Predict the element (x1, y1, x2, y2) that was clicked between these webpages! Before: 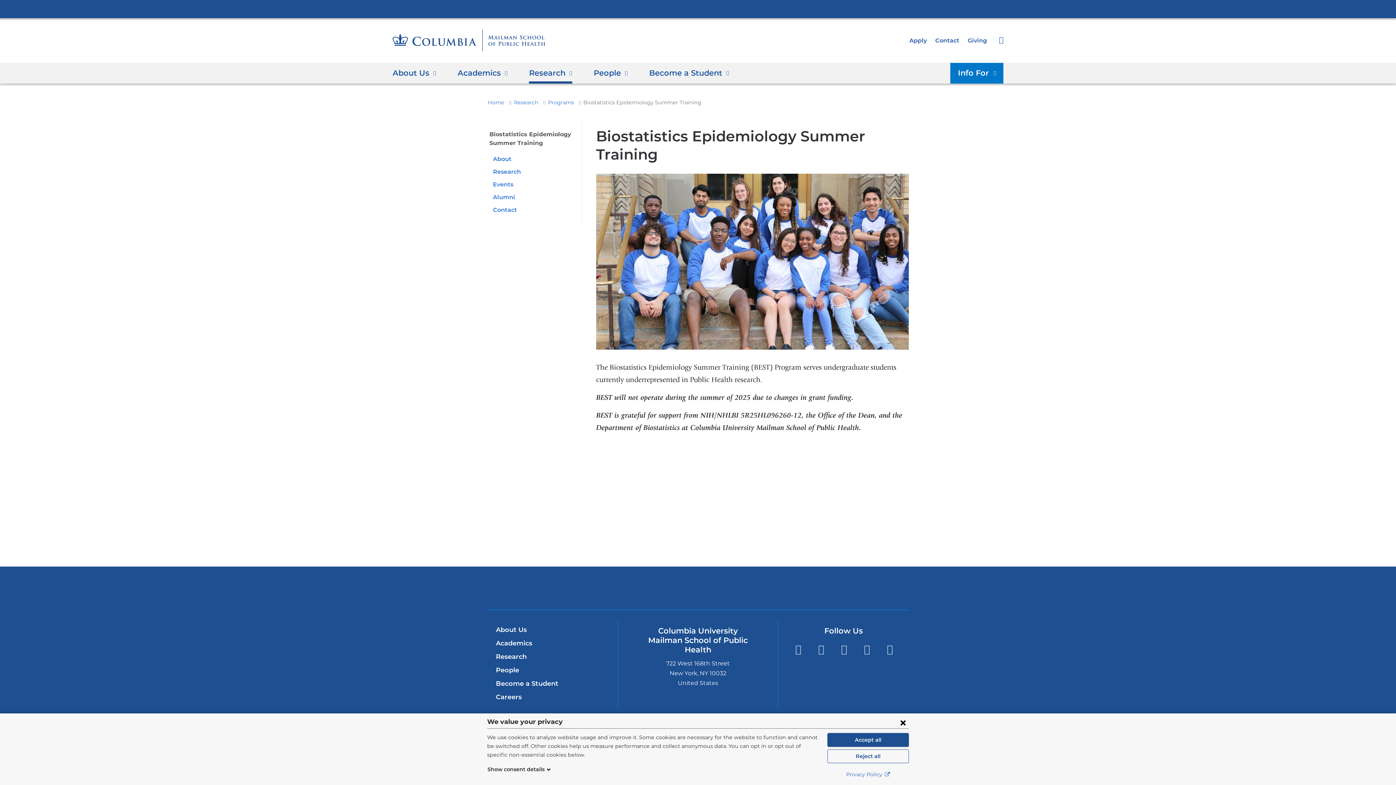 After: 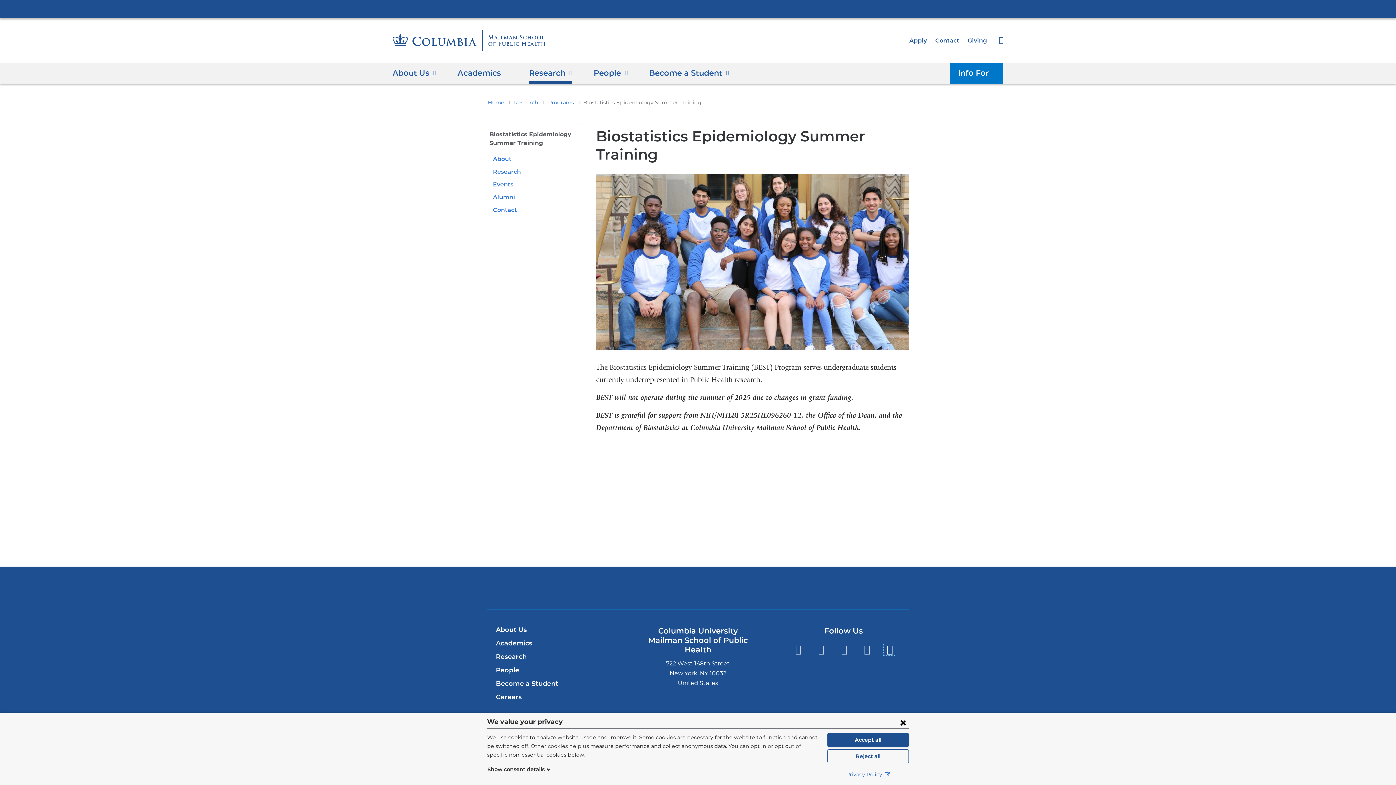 Action: bbox: (884, 643, 896, 655) label: YouTube
(link is external and opens in a new window)